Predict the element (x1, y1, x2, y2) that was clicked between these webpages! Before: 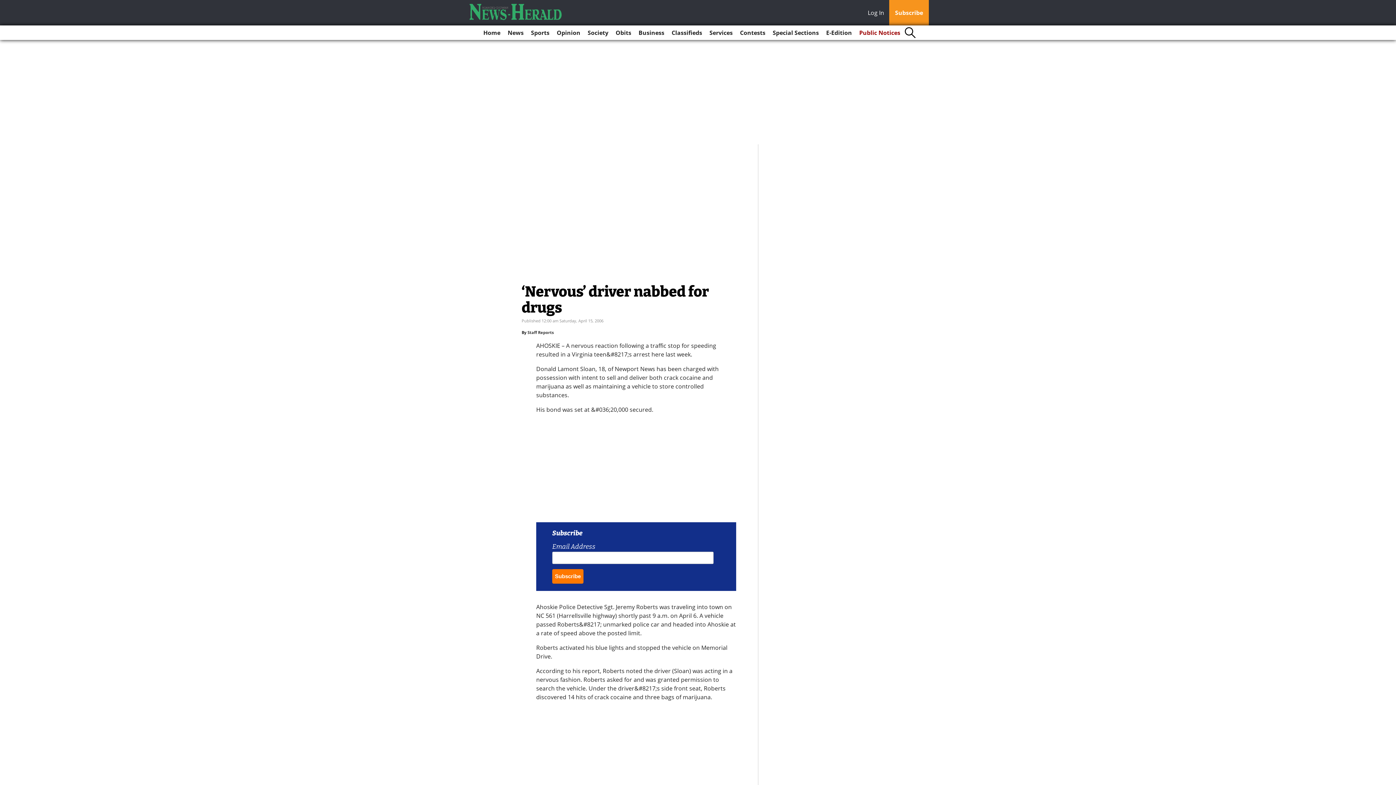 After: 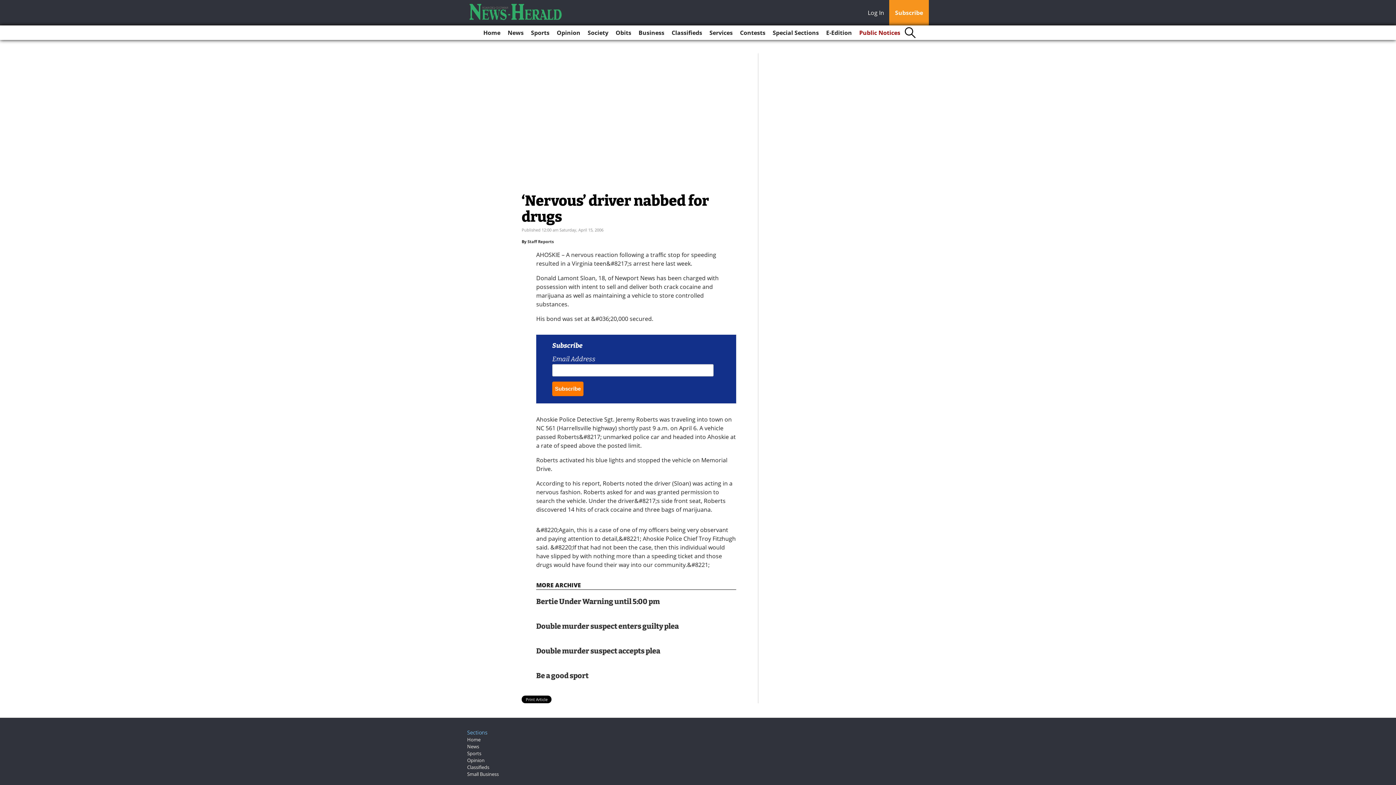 Action: label: Log In bbox: (868, 8, 888, 18)